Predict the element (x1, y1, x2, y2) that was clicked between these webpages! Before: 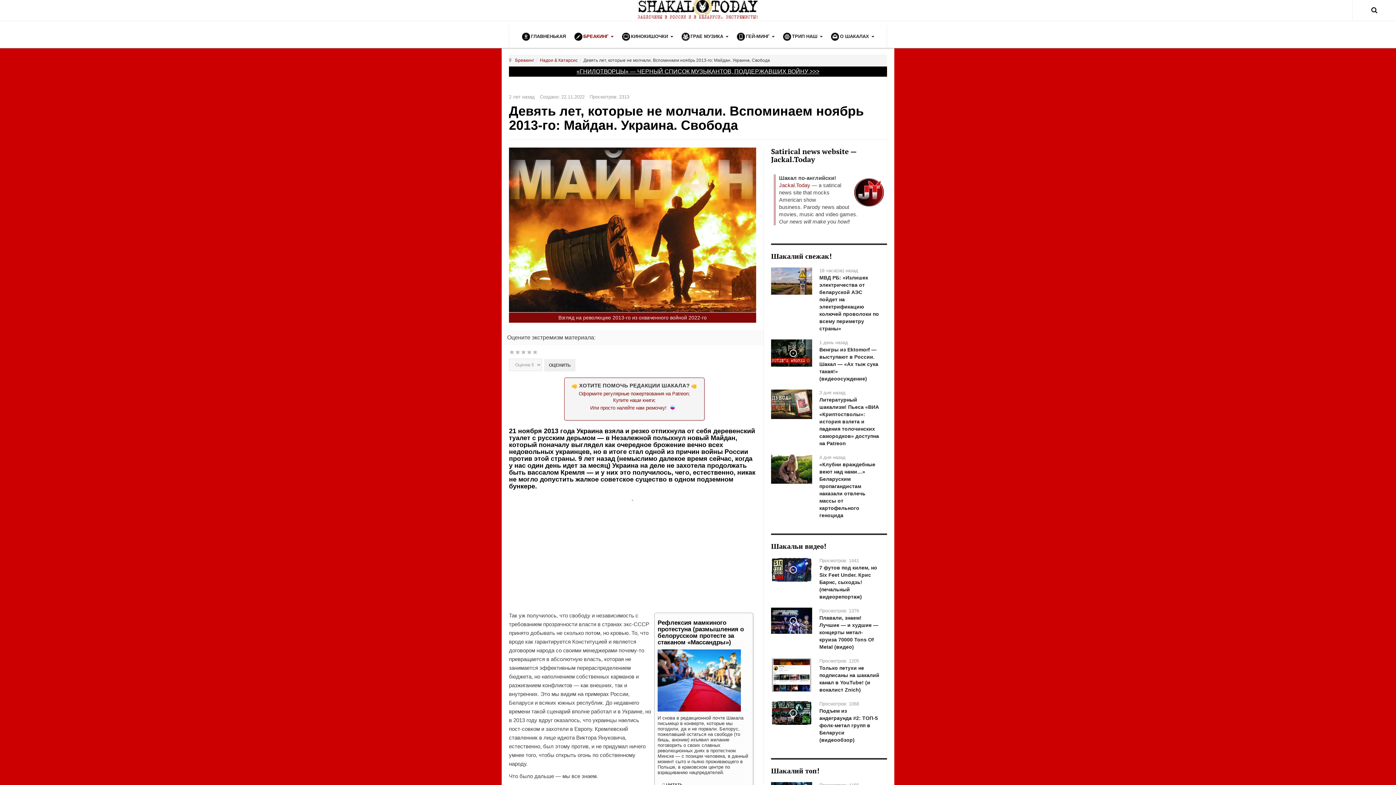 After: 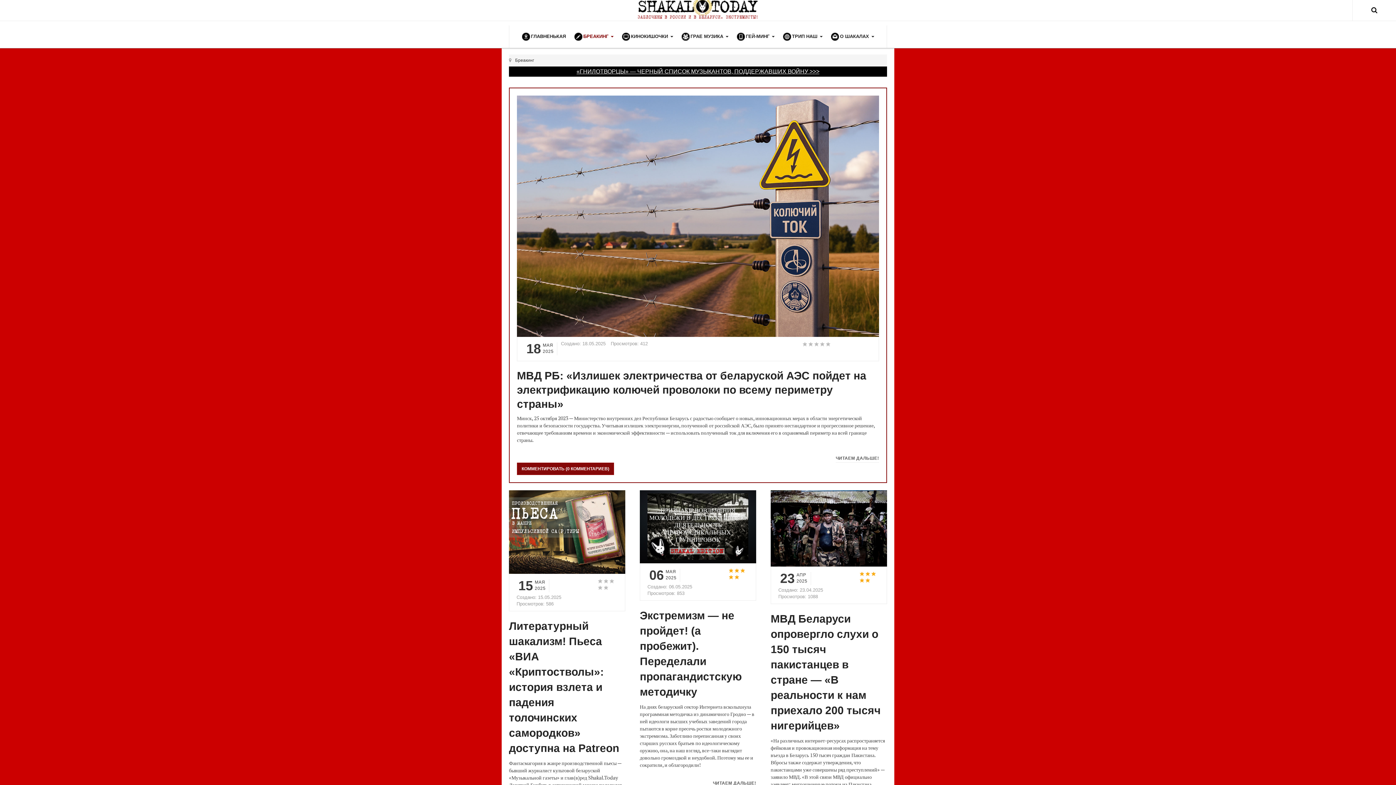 Action: bbox: (515, 57, 534, 62) label: Бреакинг